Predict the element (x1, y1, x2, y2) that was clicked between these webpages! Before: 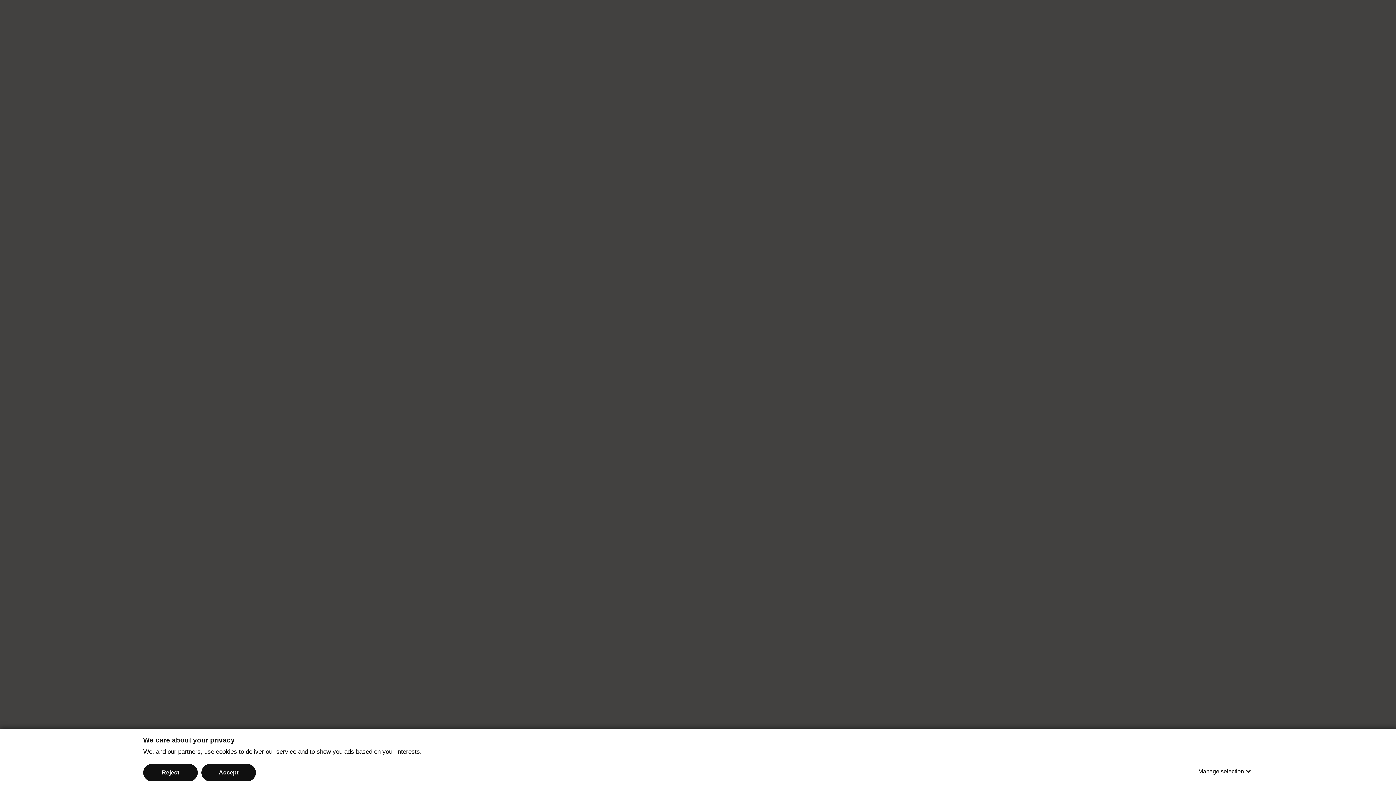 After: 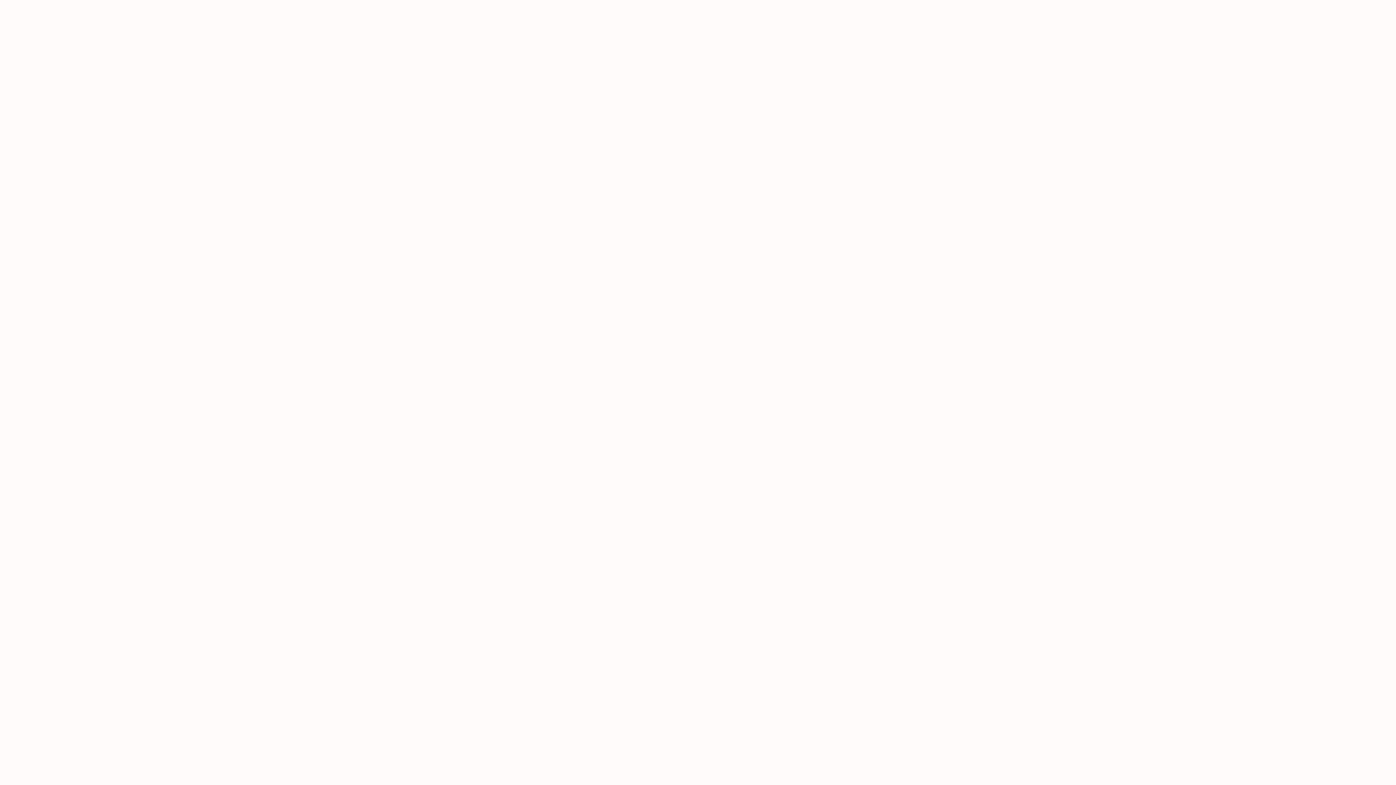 Action: bbox: (143, 764, 197, 781) label: Reject